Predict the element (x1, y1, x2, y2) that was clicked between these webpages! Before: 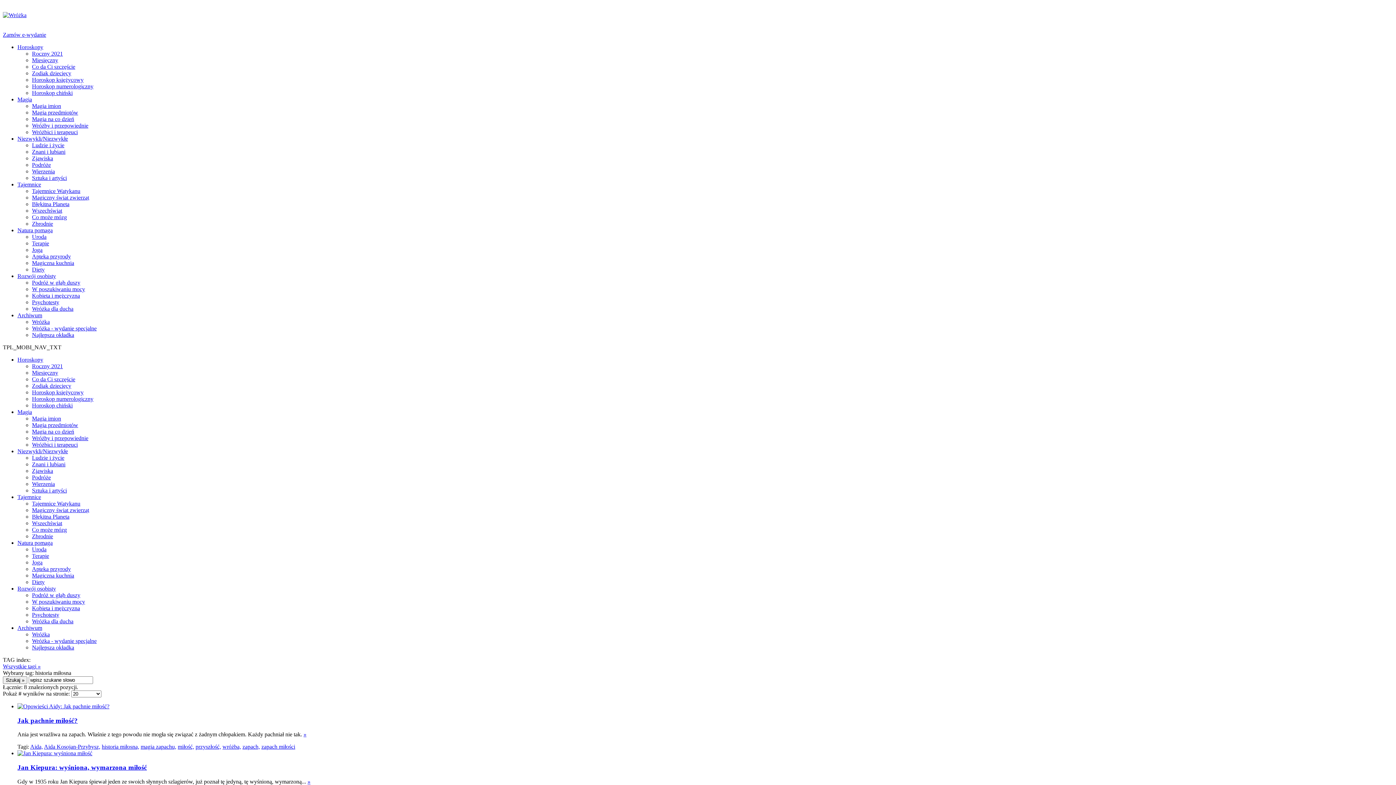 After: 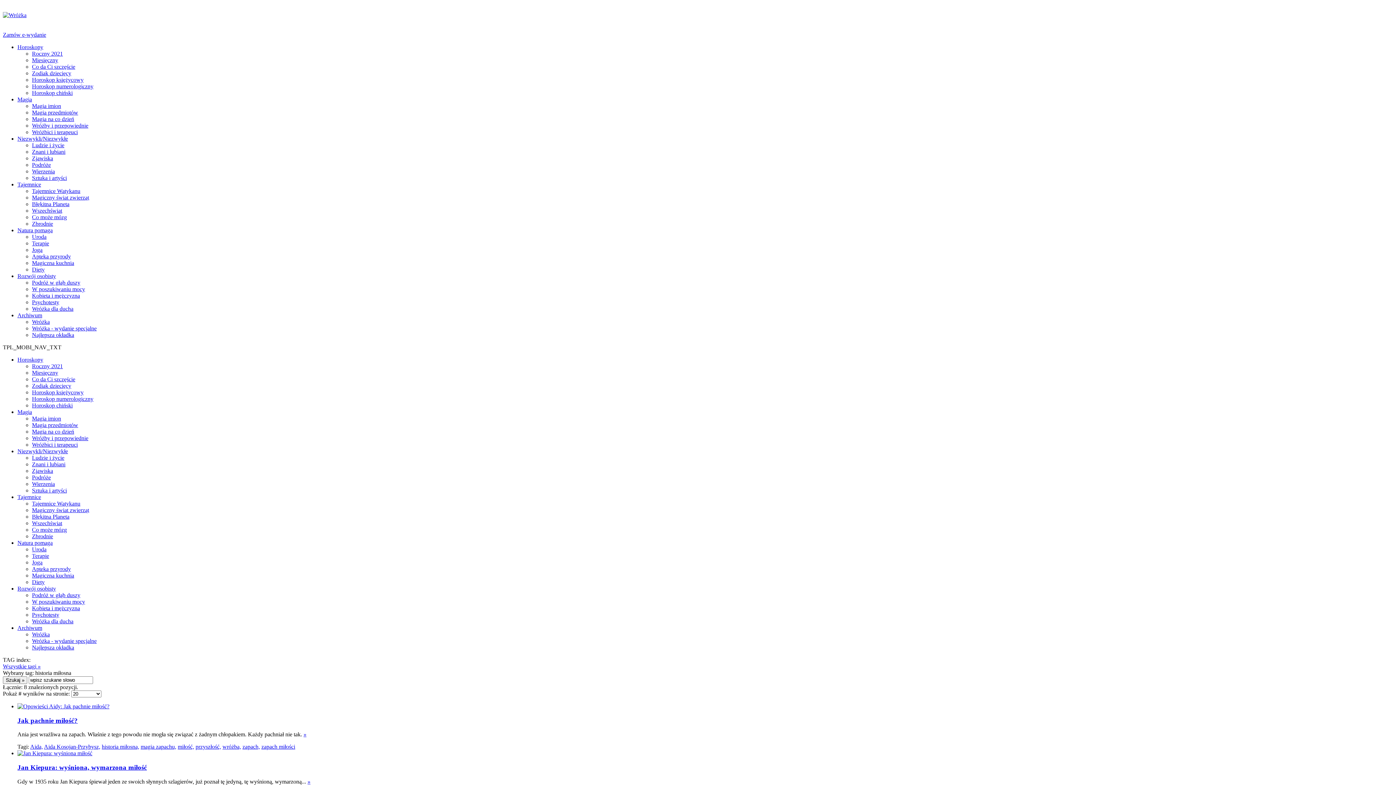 Action: bbox: (17, 181, 41, 187) label: Tajemnice